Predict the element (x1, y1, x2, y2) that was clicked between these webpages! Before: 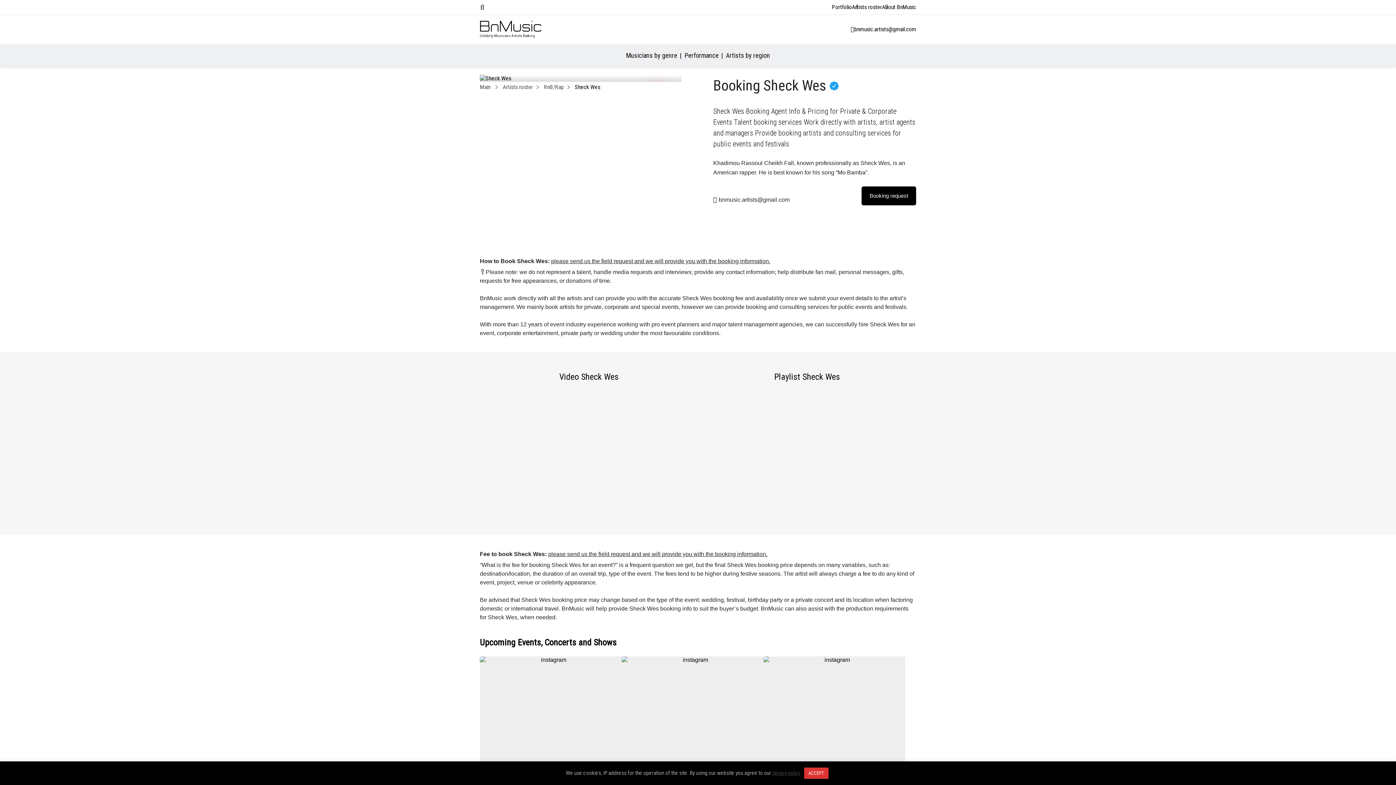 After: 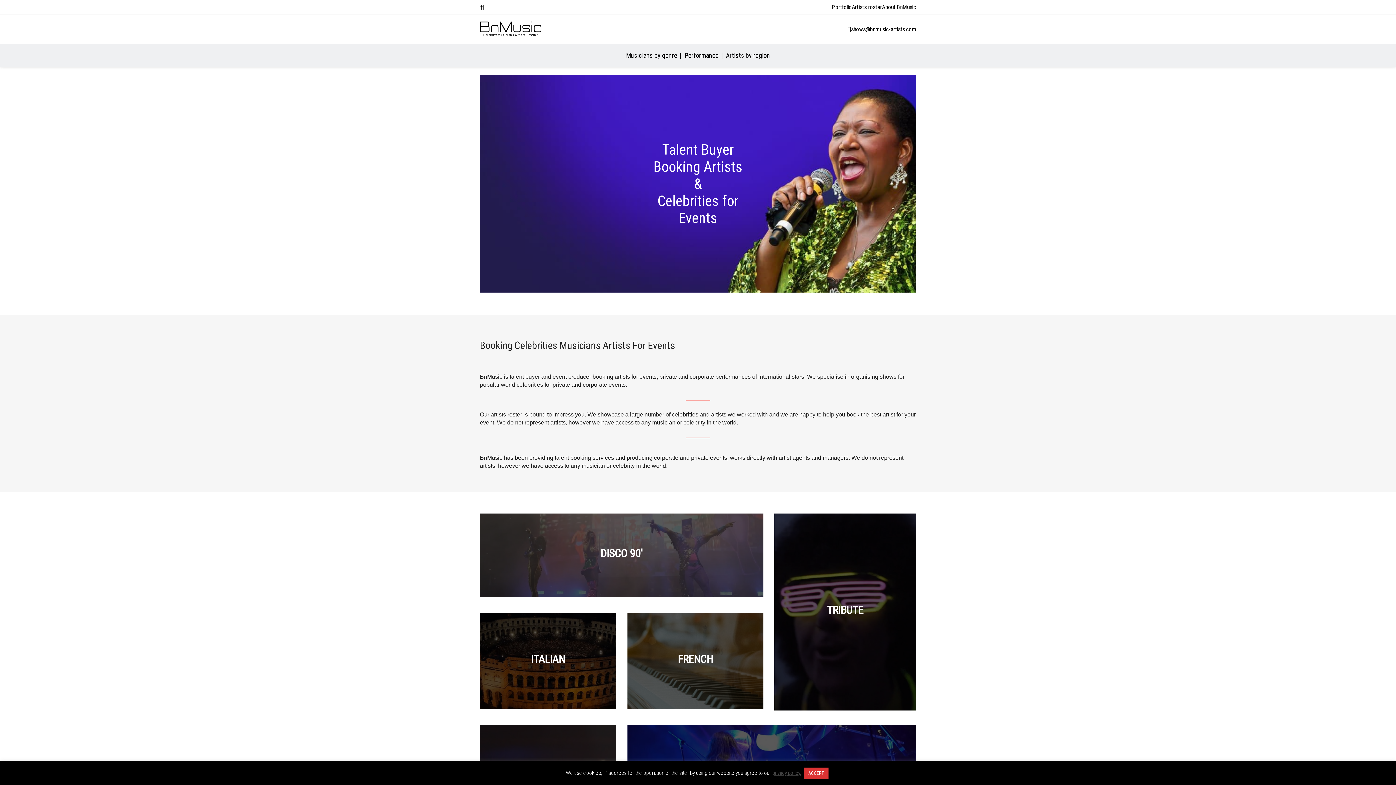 Action: bbox: (480, 83, 501, 90) label: Main 